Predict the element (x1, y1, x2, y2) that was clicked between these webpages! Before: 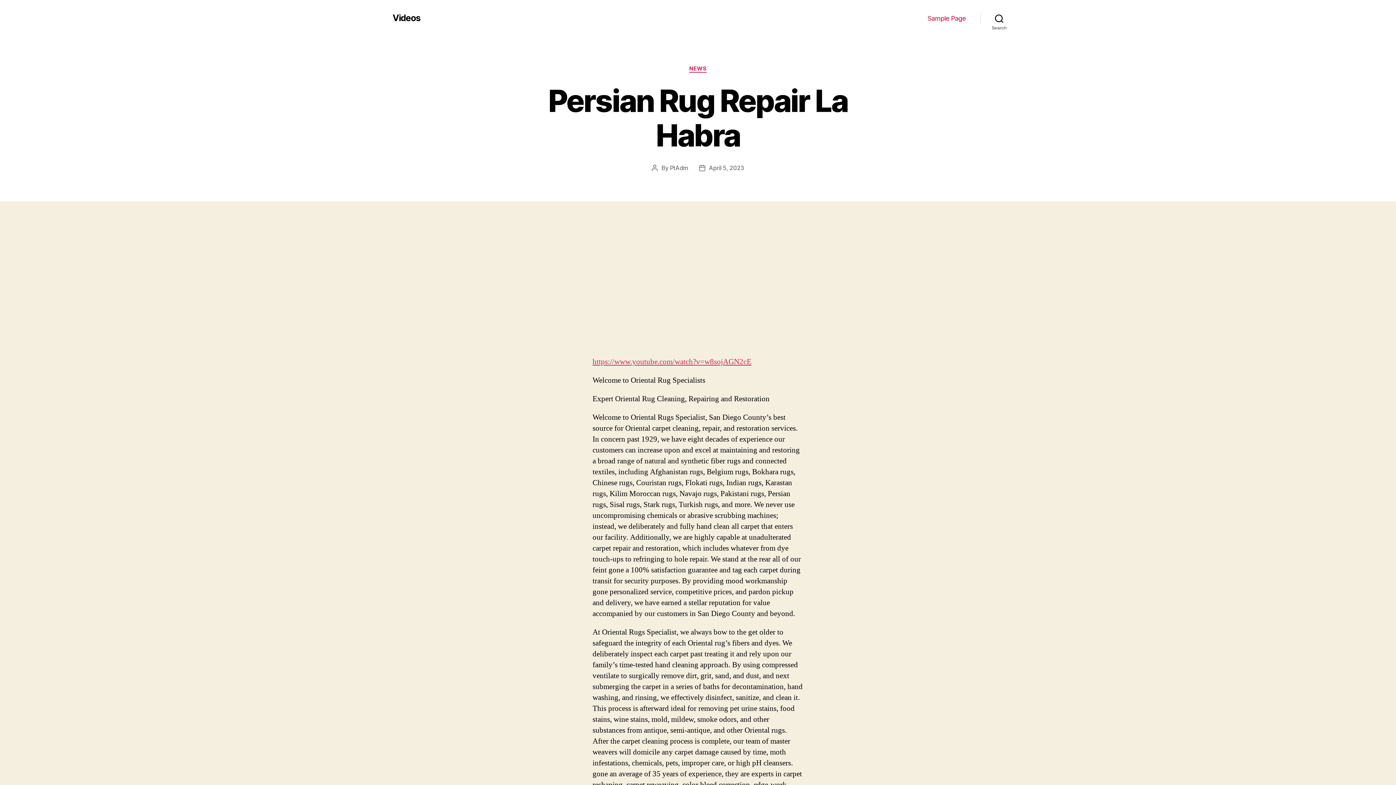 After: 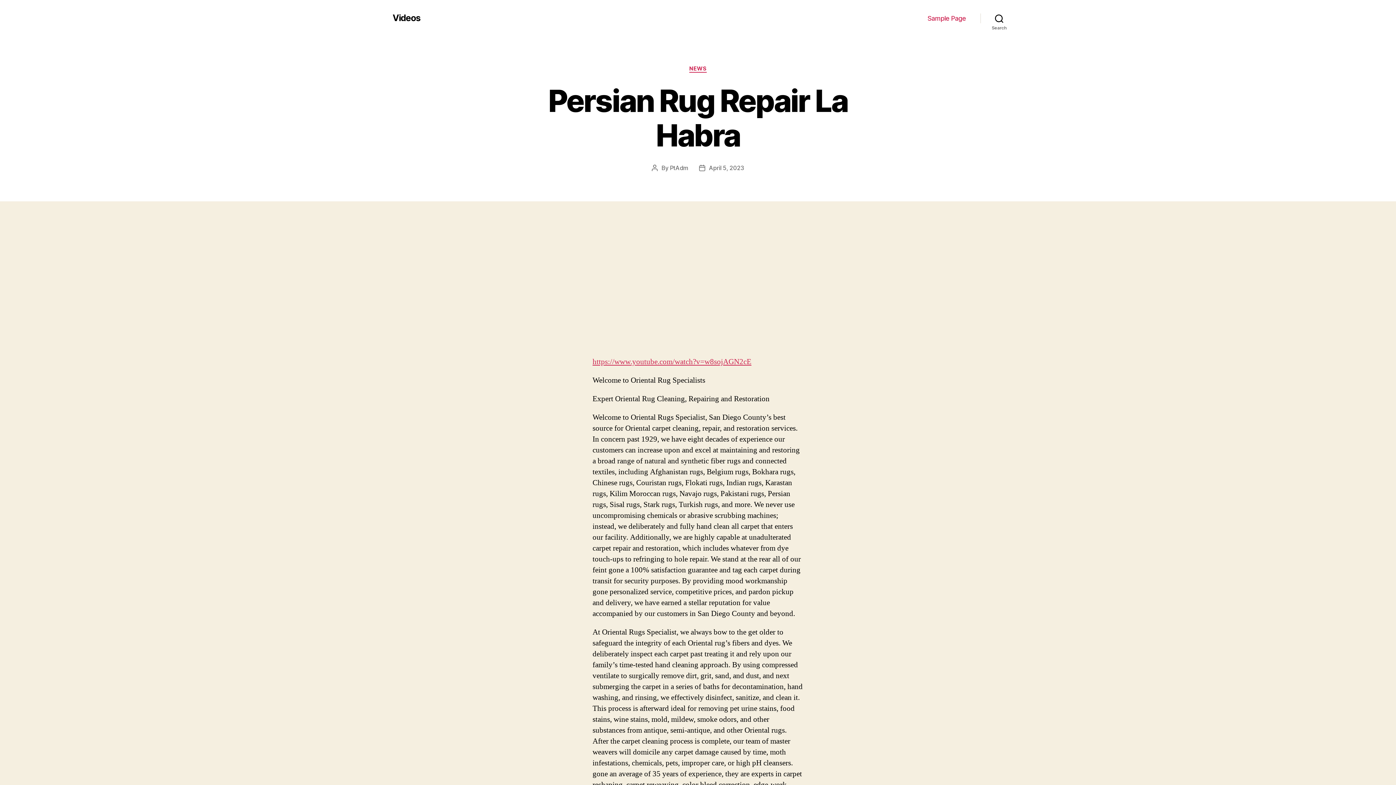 Action: bbox: (709, 164, 744, 171) label: April 5, 2023